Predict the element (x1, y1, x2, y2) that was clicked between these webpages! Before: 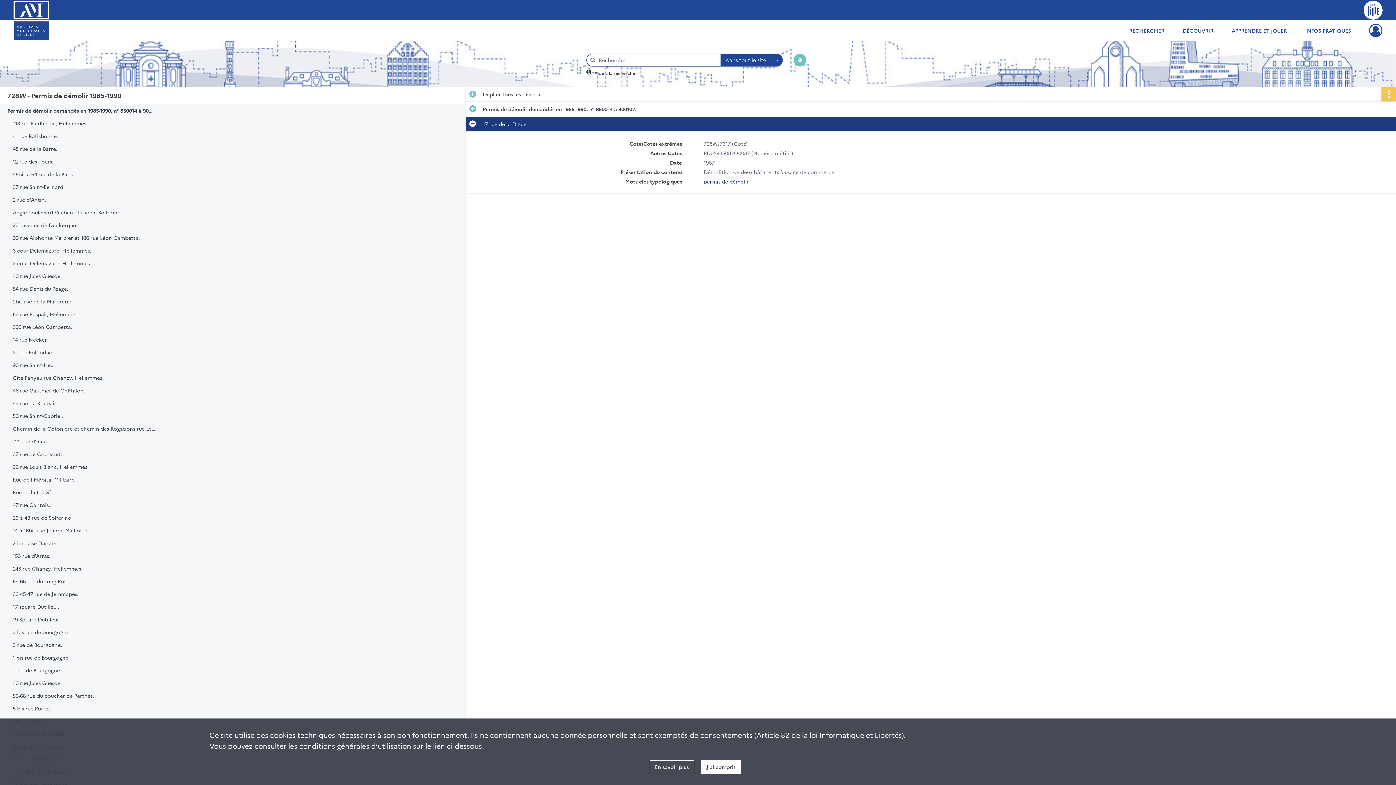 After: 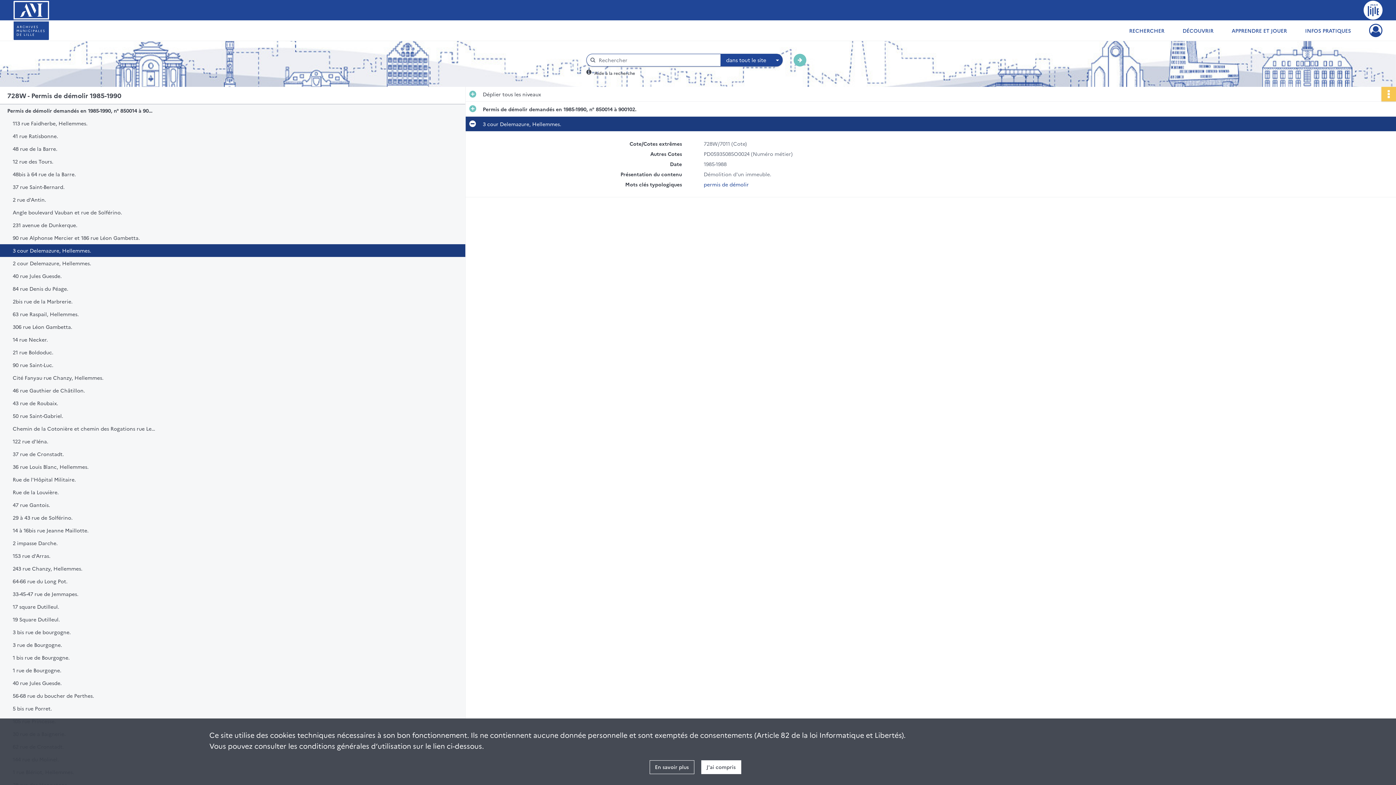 Action: bbox: (12, 244, 158, 257) label: 3 cour Delemazure, Hellemmes.